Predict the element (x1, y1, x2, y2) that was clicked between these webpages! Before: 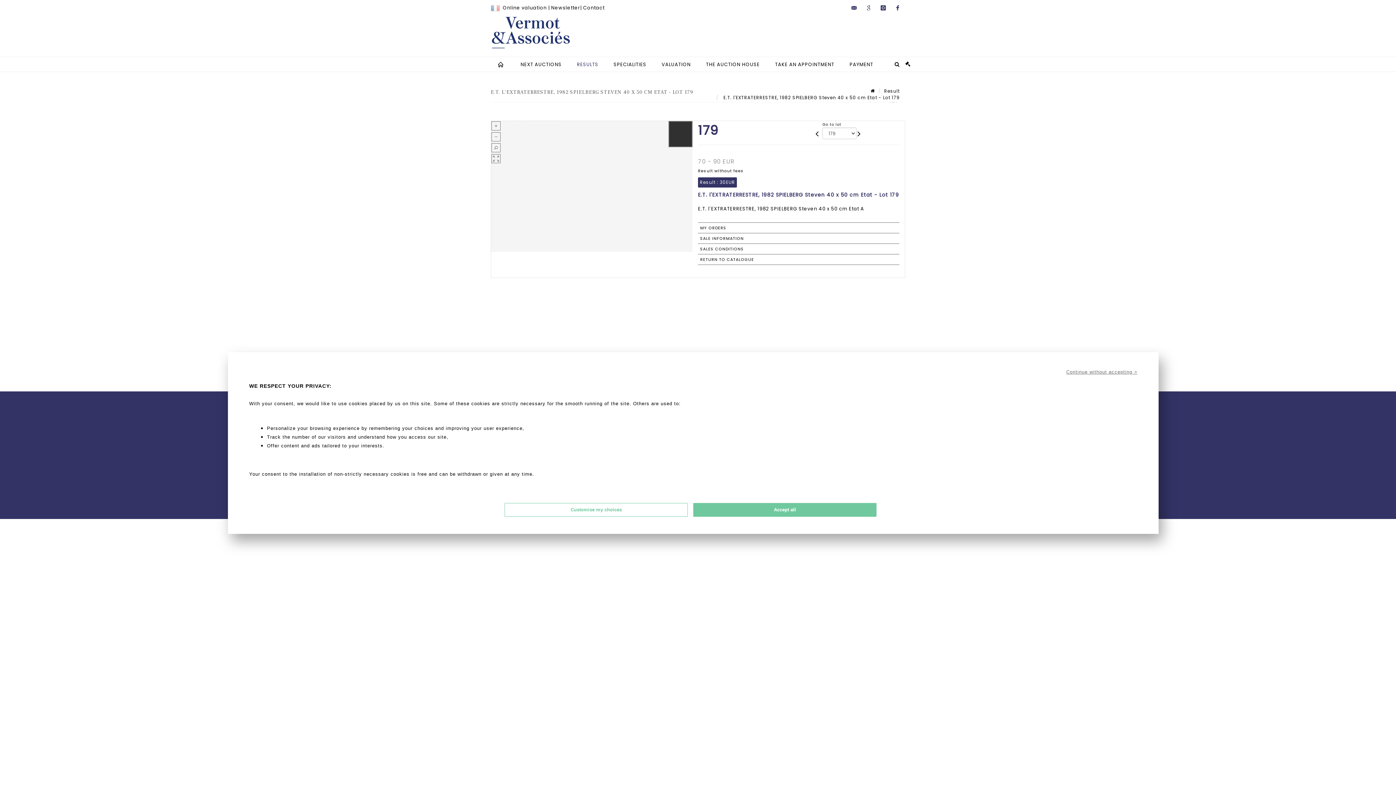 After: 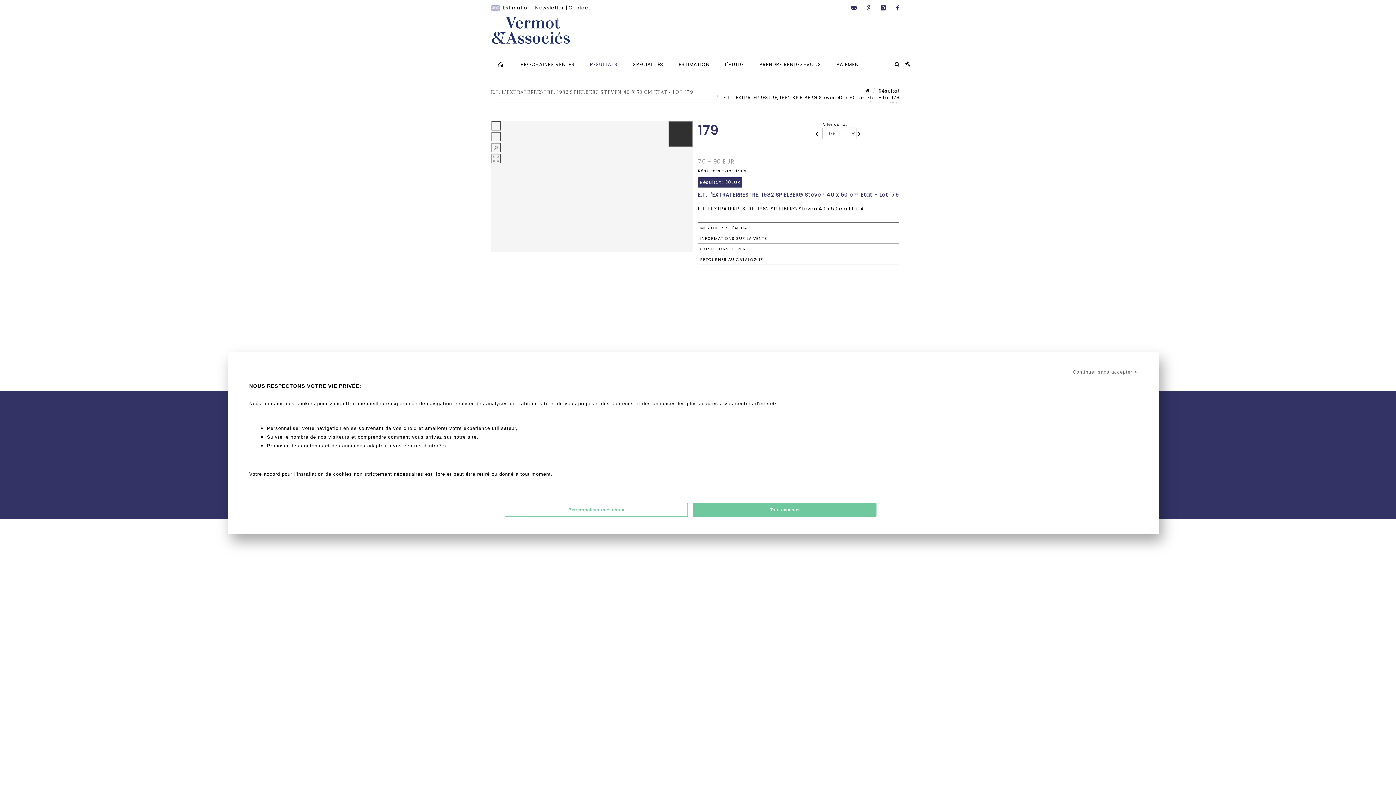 Action: bbox: (490, 4, 501, 11) label:  